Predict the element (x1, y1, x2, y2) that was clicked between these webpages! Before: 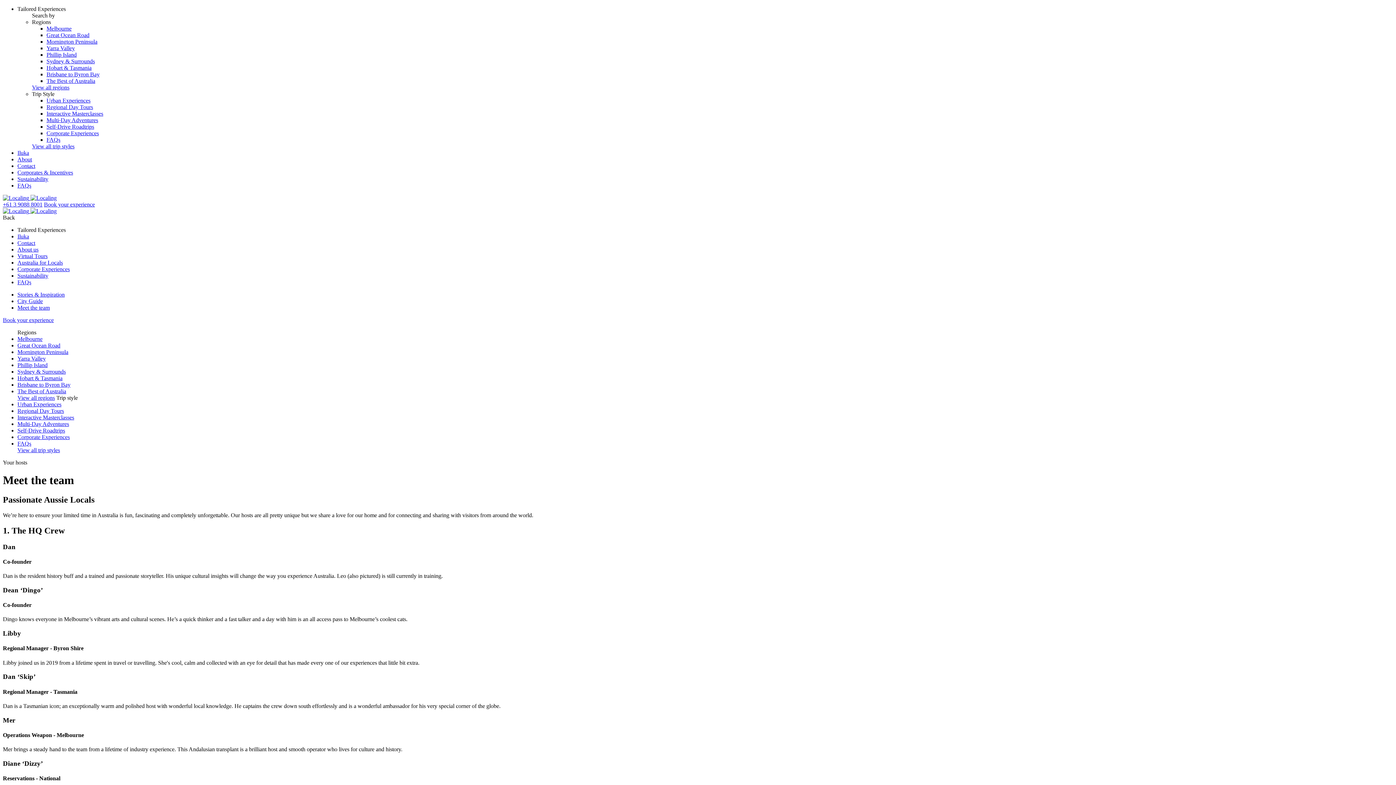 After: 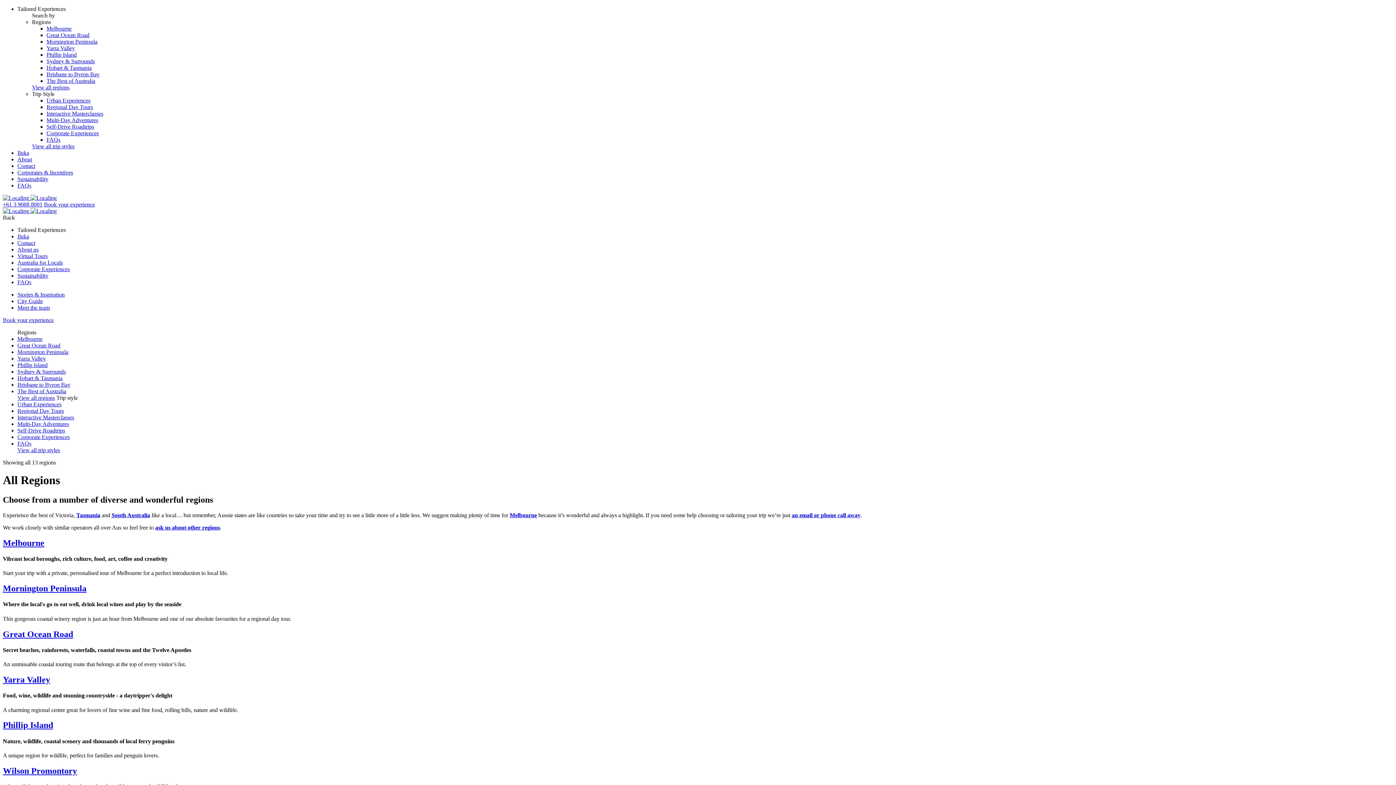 Action: label: View all regions bbox: (32, 84, 69, 90)